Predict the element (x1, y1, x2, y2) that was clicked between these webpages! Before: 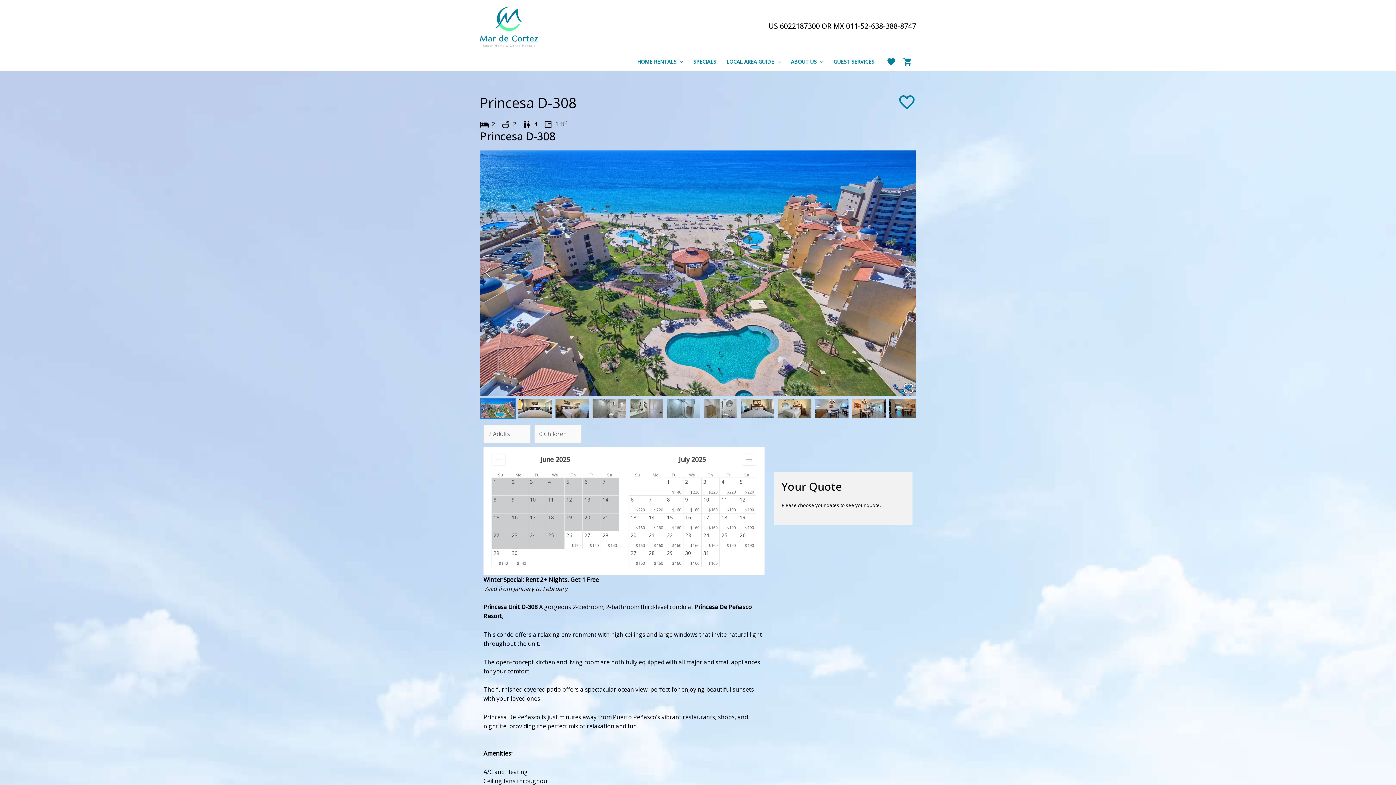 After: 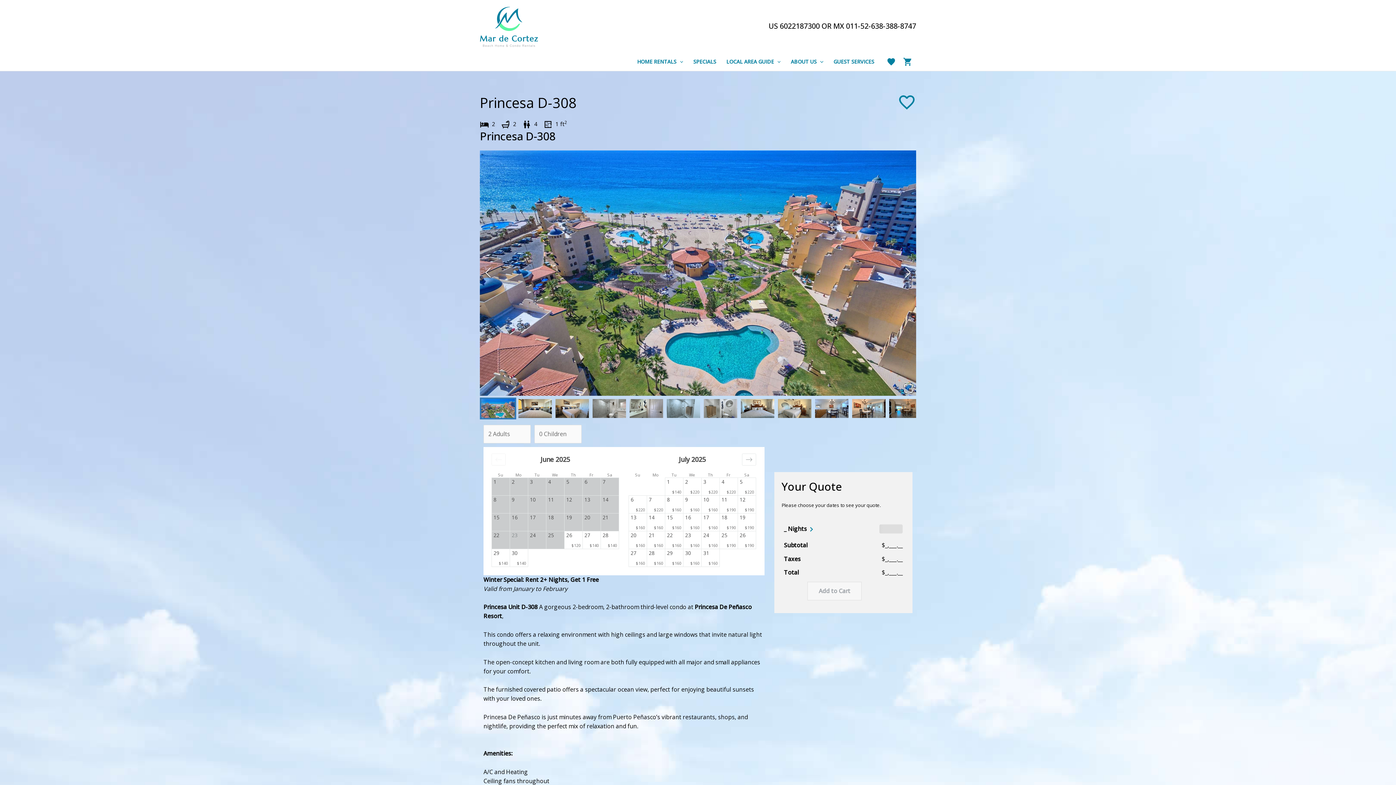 Action: bbox: (509, 531, 528, 549) label: Choose Monday, June 23, 2025 as your check-in date. It’s available.